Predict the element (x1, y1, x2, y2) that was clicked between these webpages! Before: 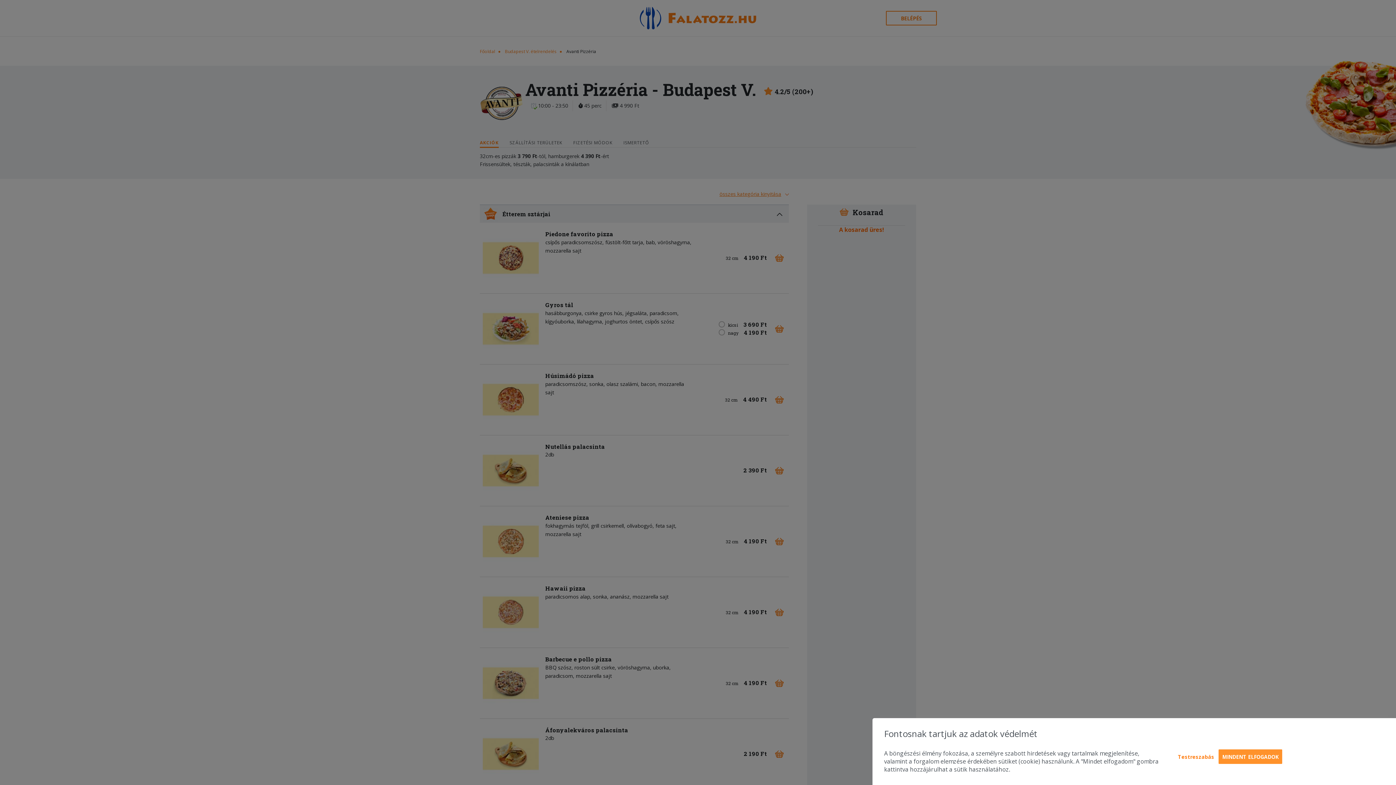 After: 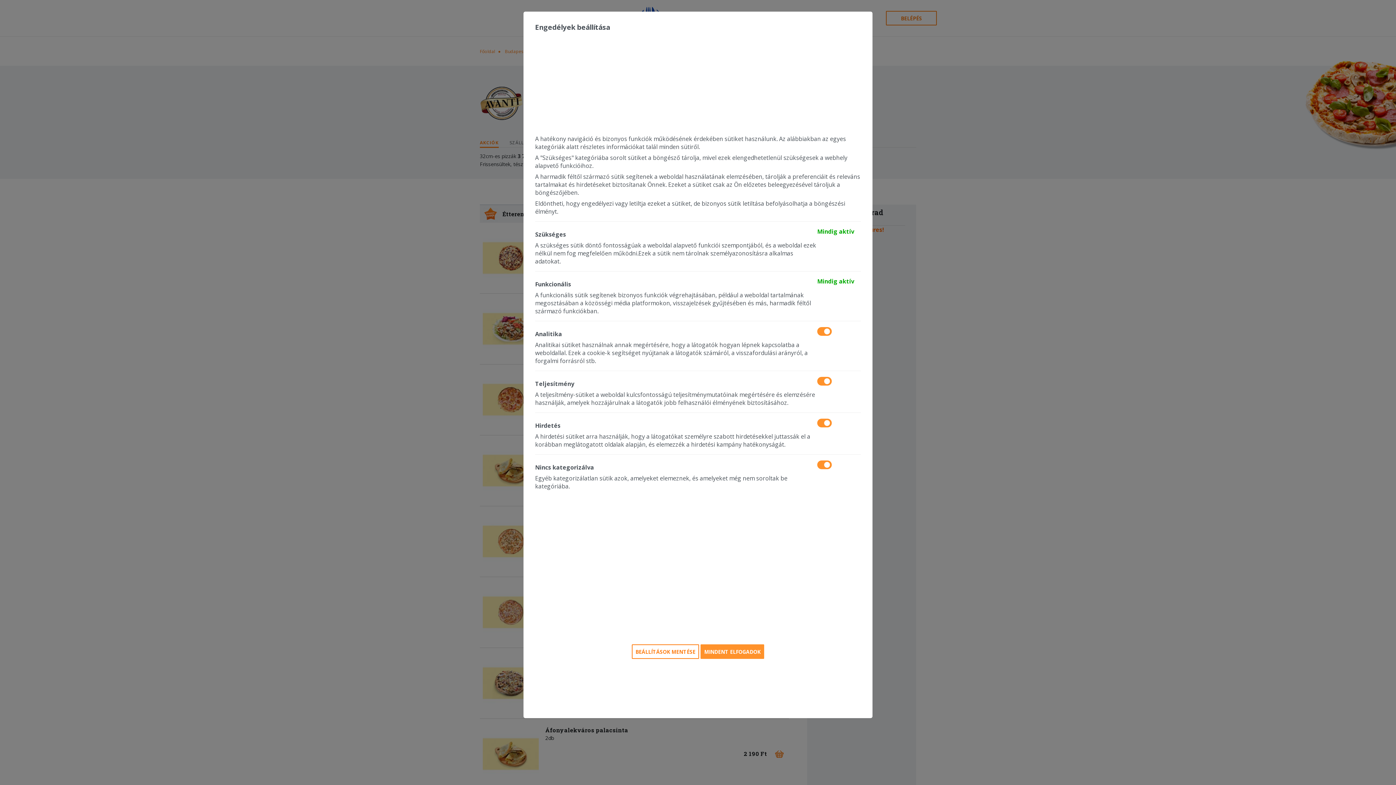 Action: label: Testreszabás bbox: (1175, 750, 1217, 764)